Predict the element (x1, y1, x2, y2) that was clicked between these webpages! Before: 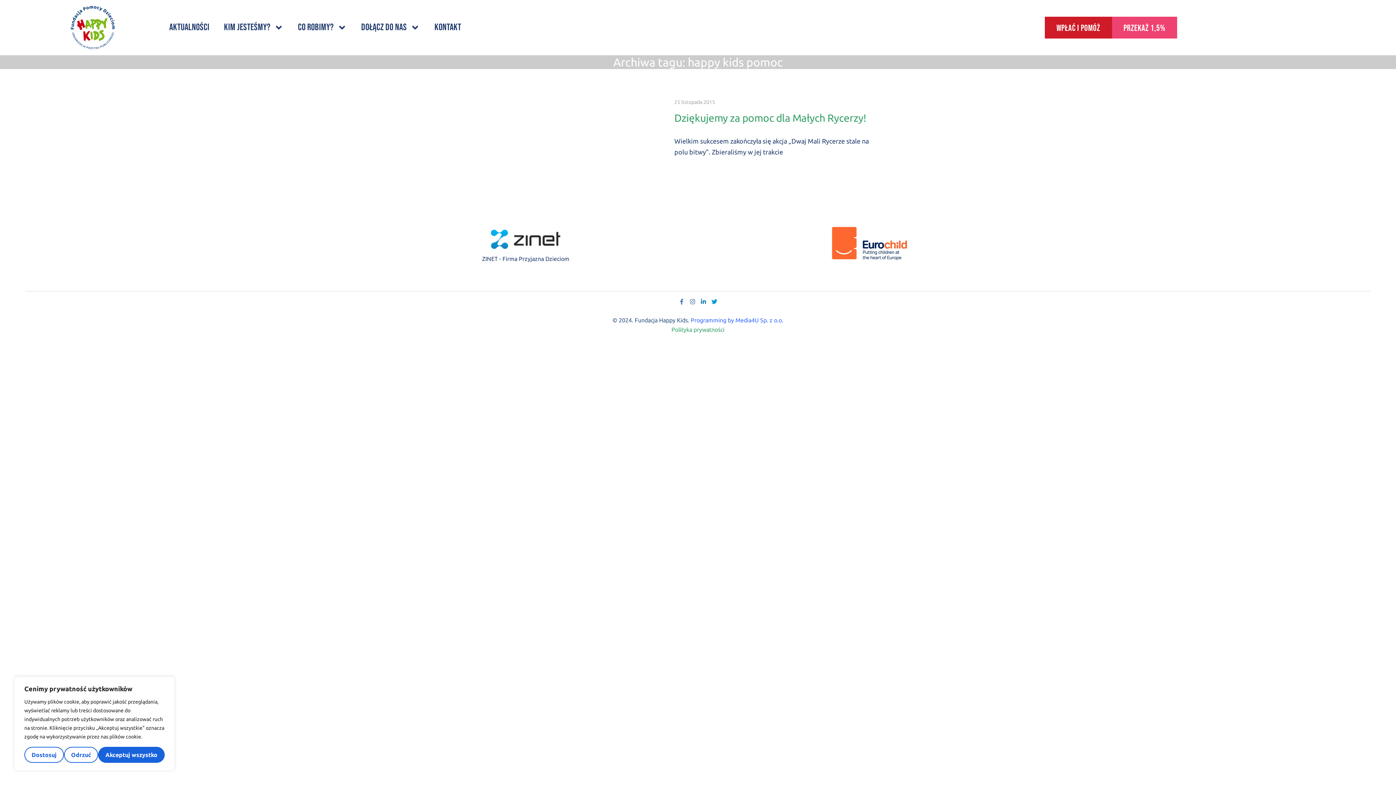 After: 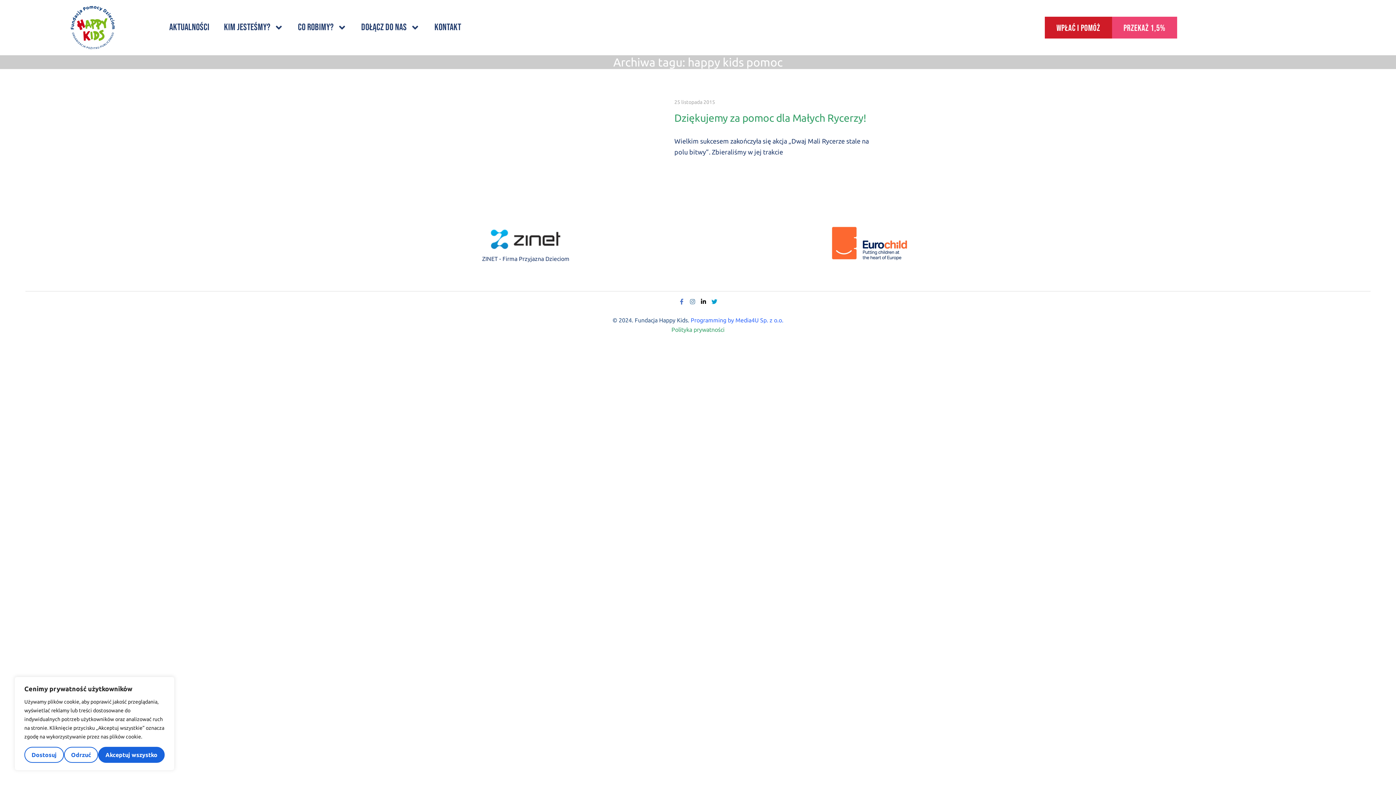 Action: bbox: (698, 297, 708, 306)